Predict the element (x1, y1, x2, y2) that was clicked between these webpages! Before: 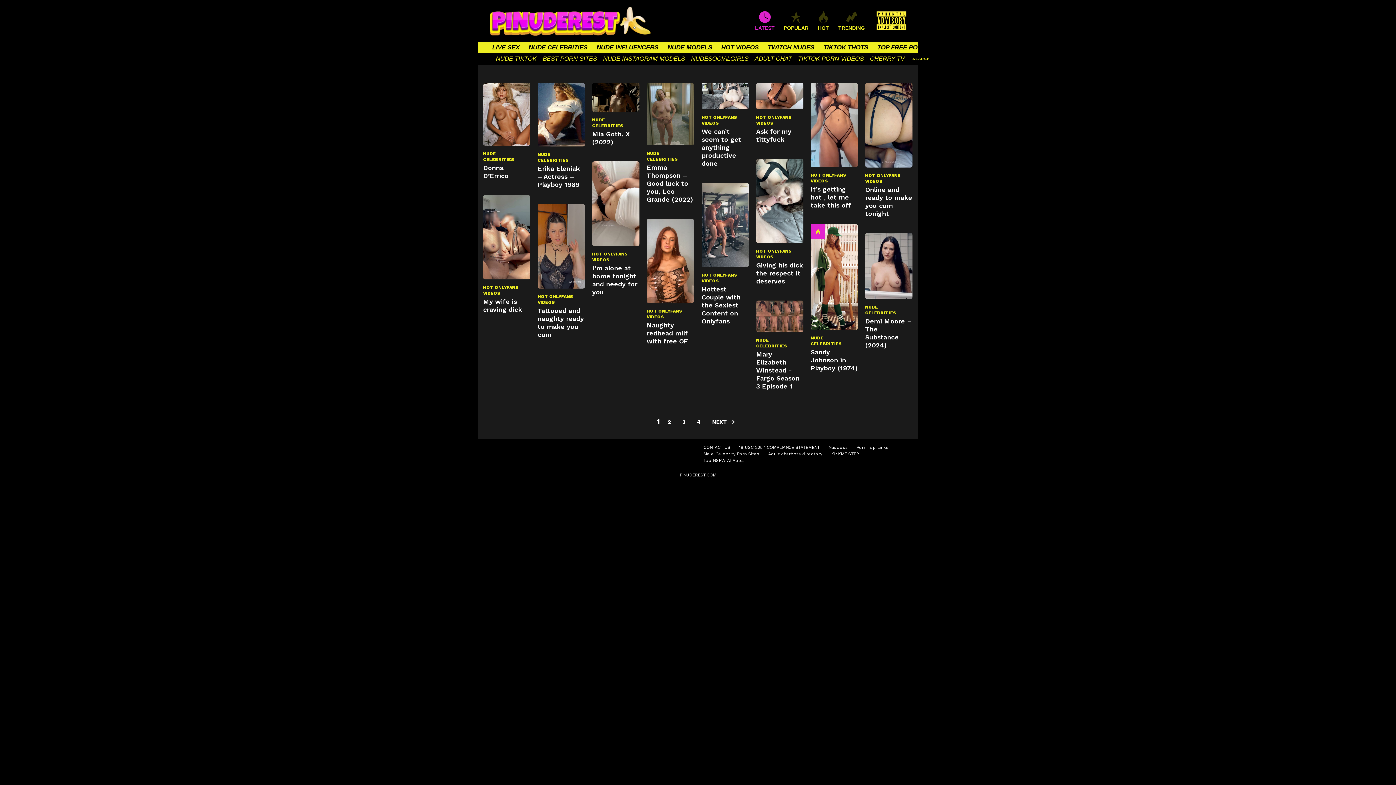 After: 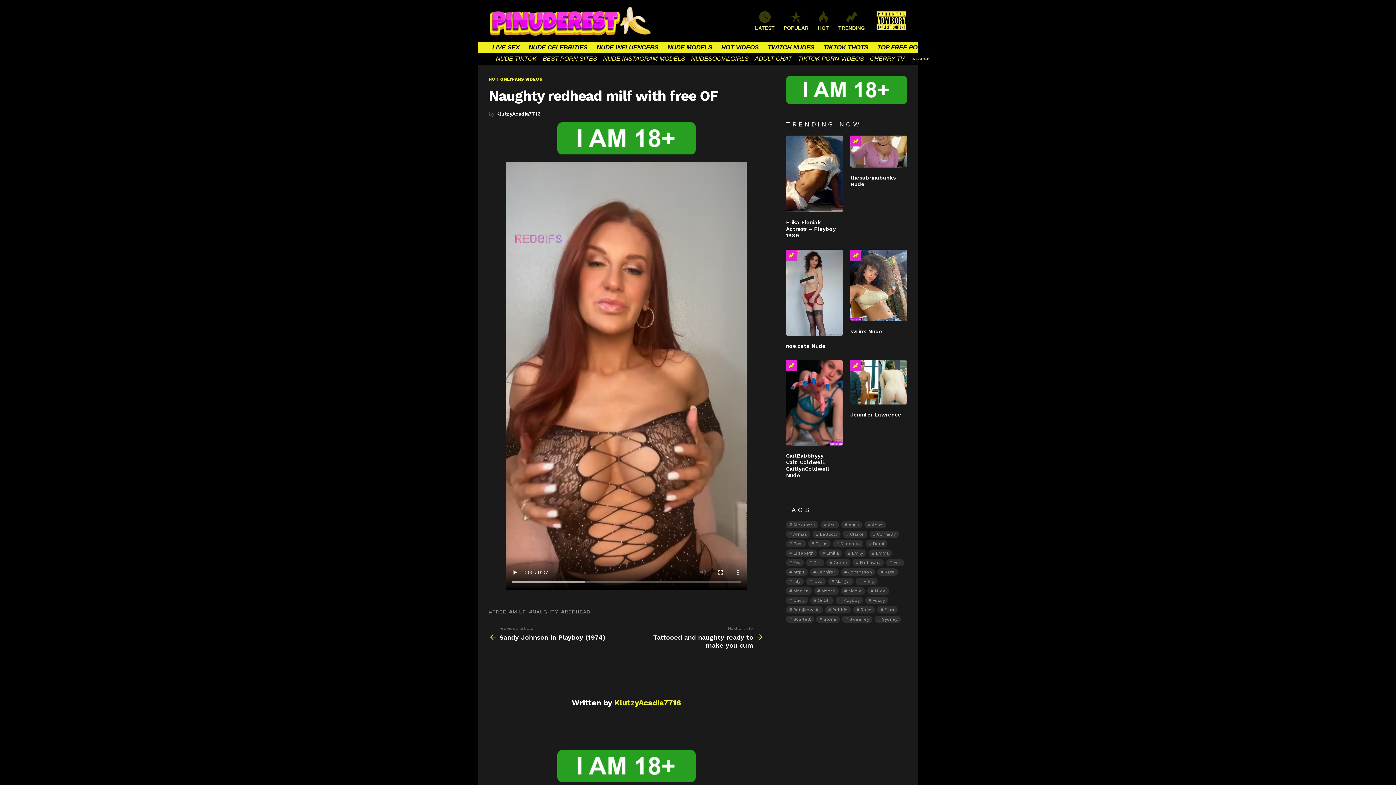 Action: label: Naughty redhead milf with free OF bbox: (646, 321, 688, 344)